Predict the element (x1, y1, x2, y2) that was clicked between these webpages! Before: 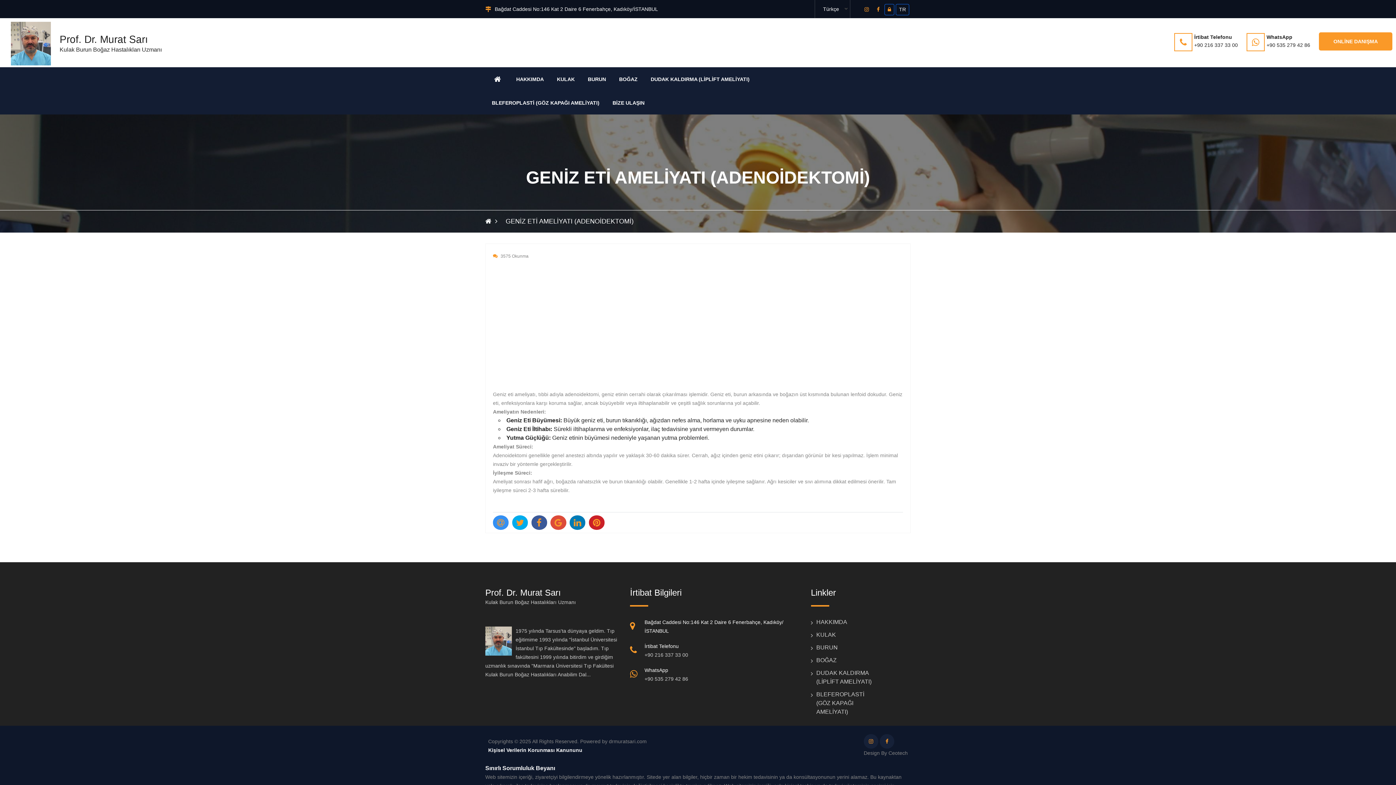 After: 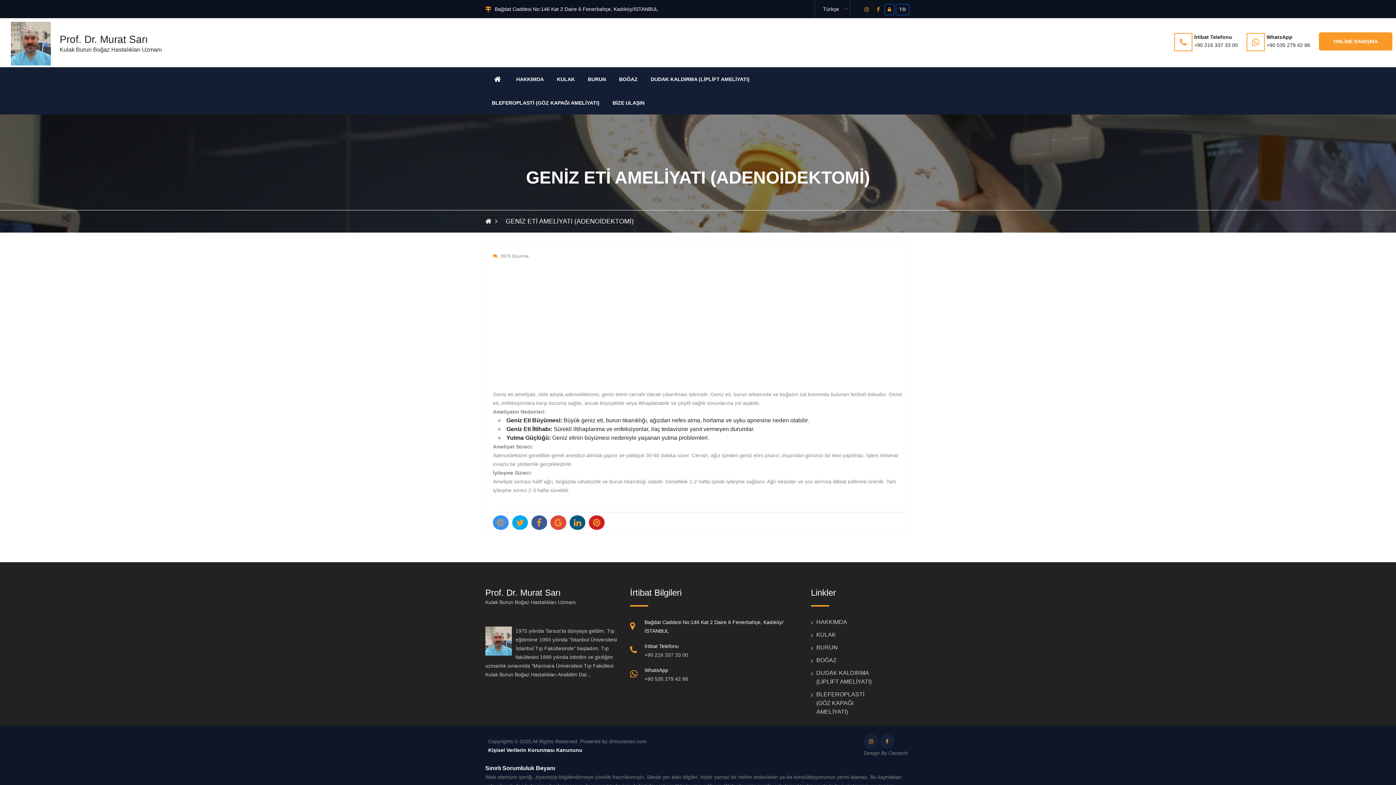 Action: bbox: (569, 515, 585, 530)